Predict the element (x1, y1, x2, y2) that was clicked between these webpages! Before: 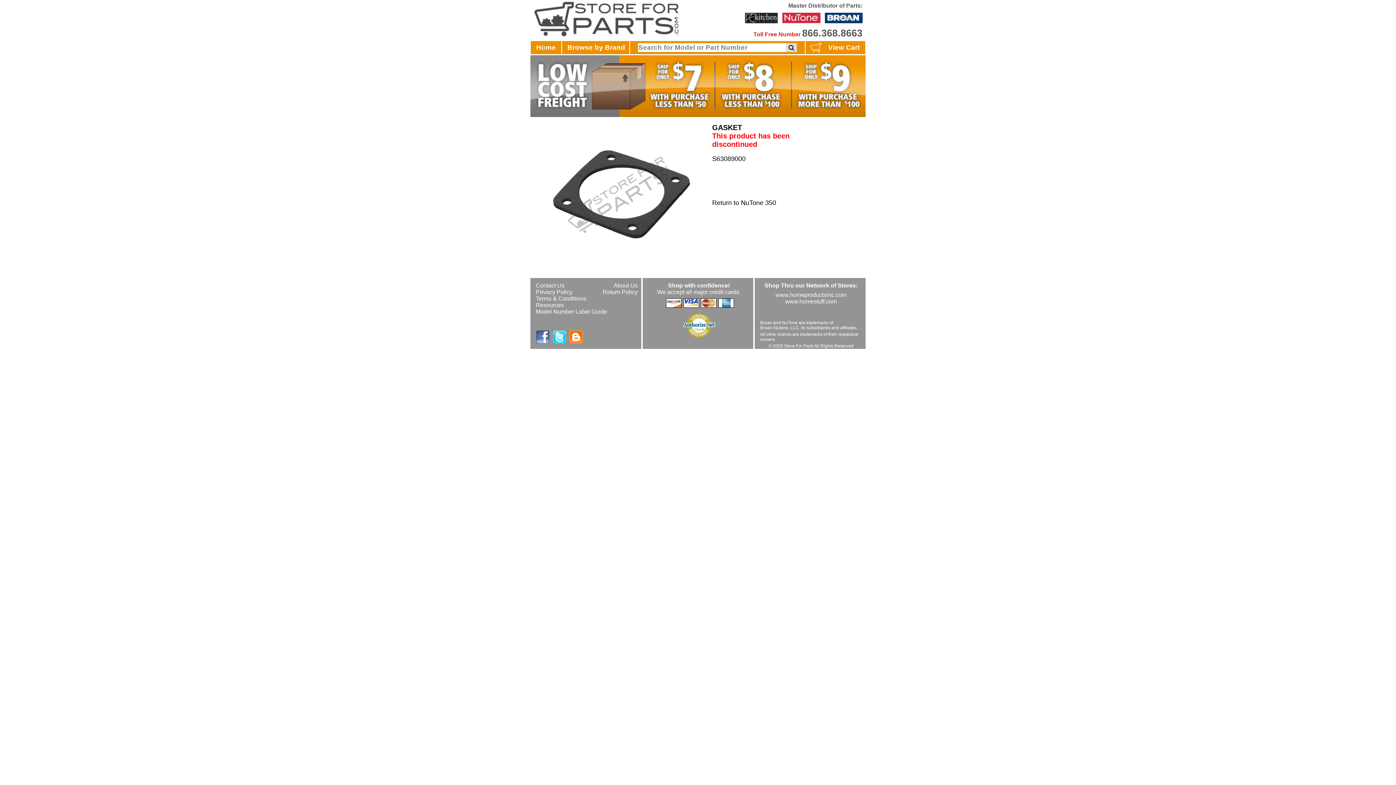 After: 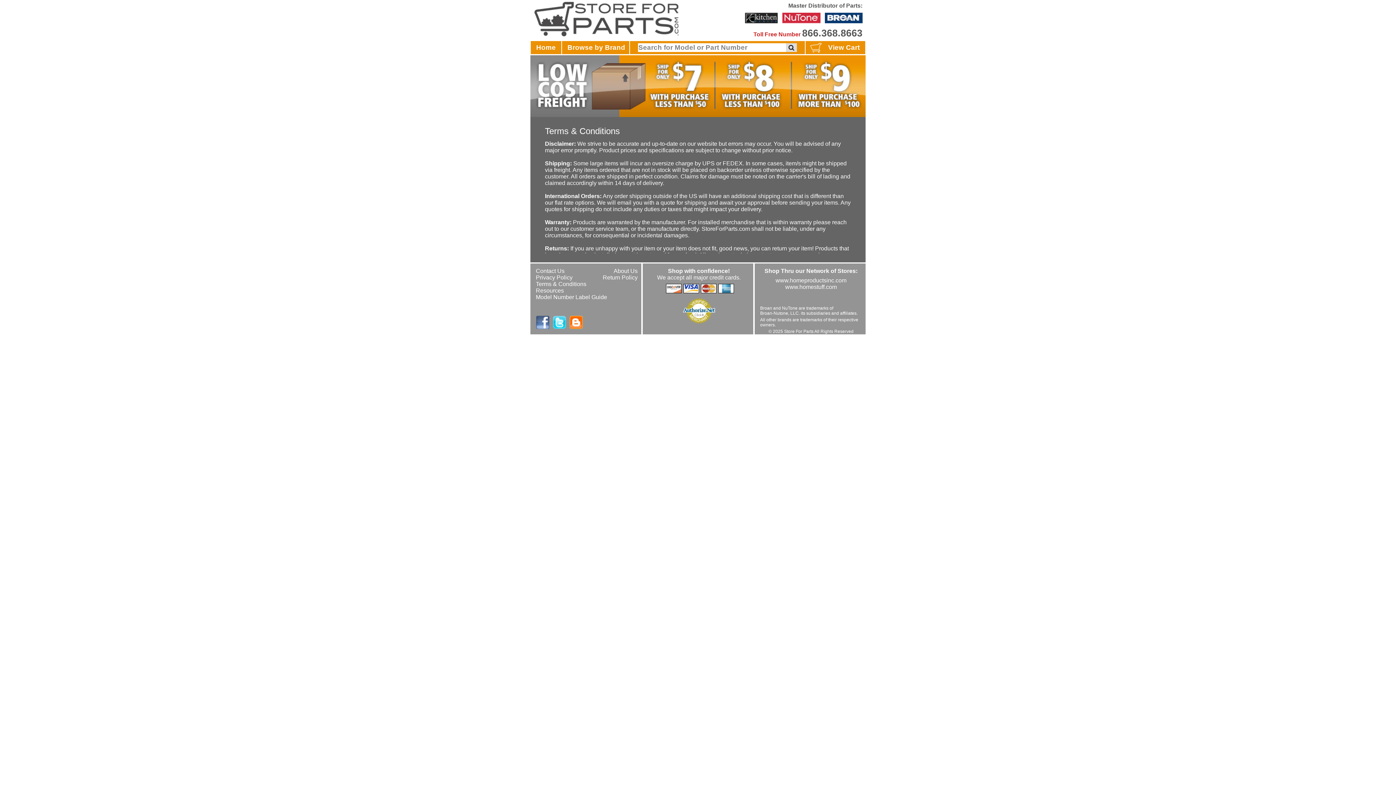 Action: bbox: (602, 289, 637, 295) label: Return Policy